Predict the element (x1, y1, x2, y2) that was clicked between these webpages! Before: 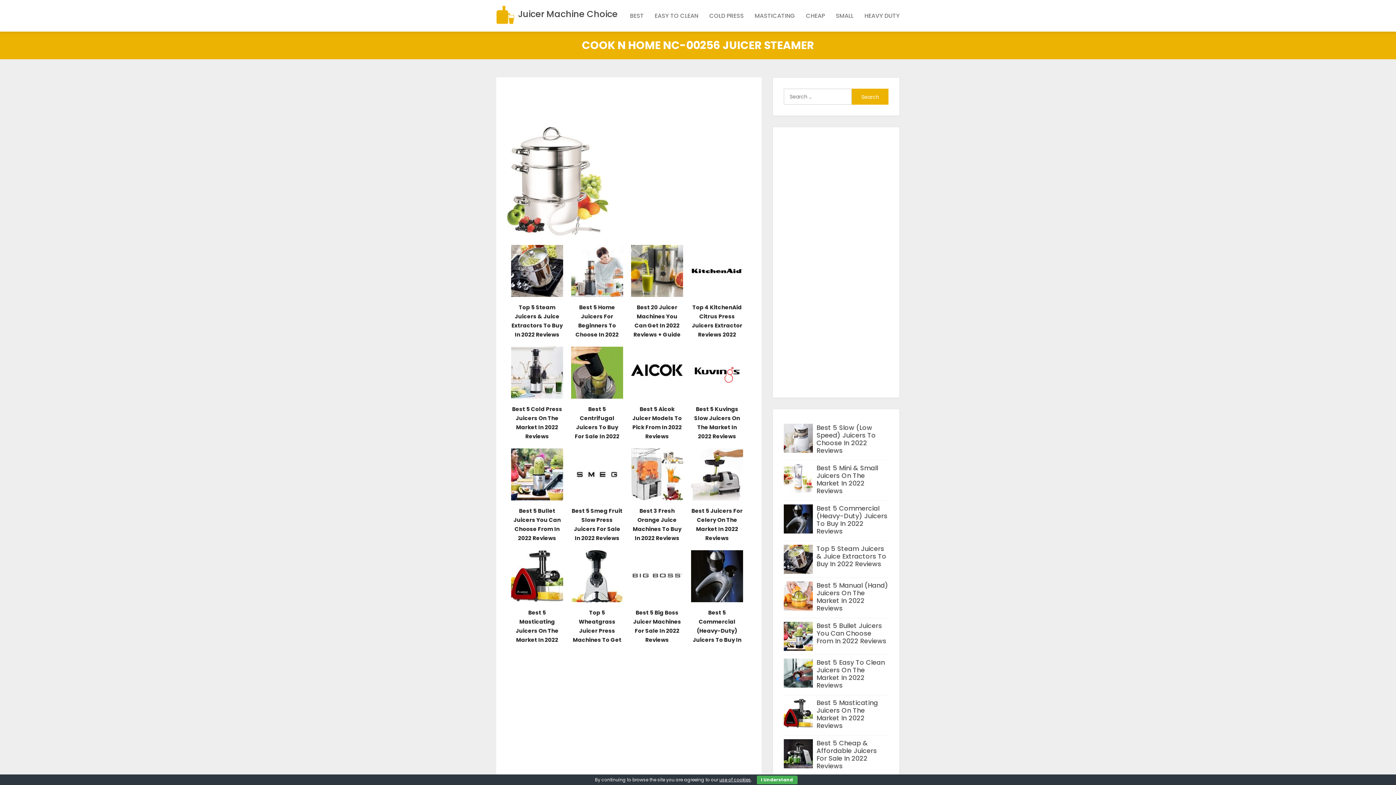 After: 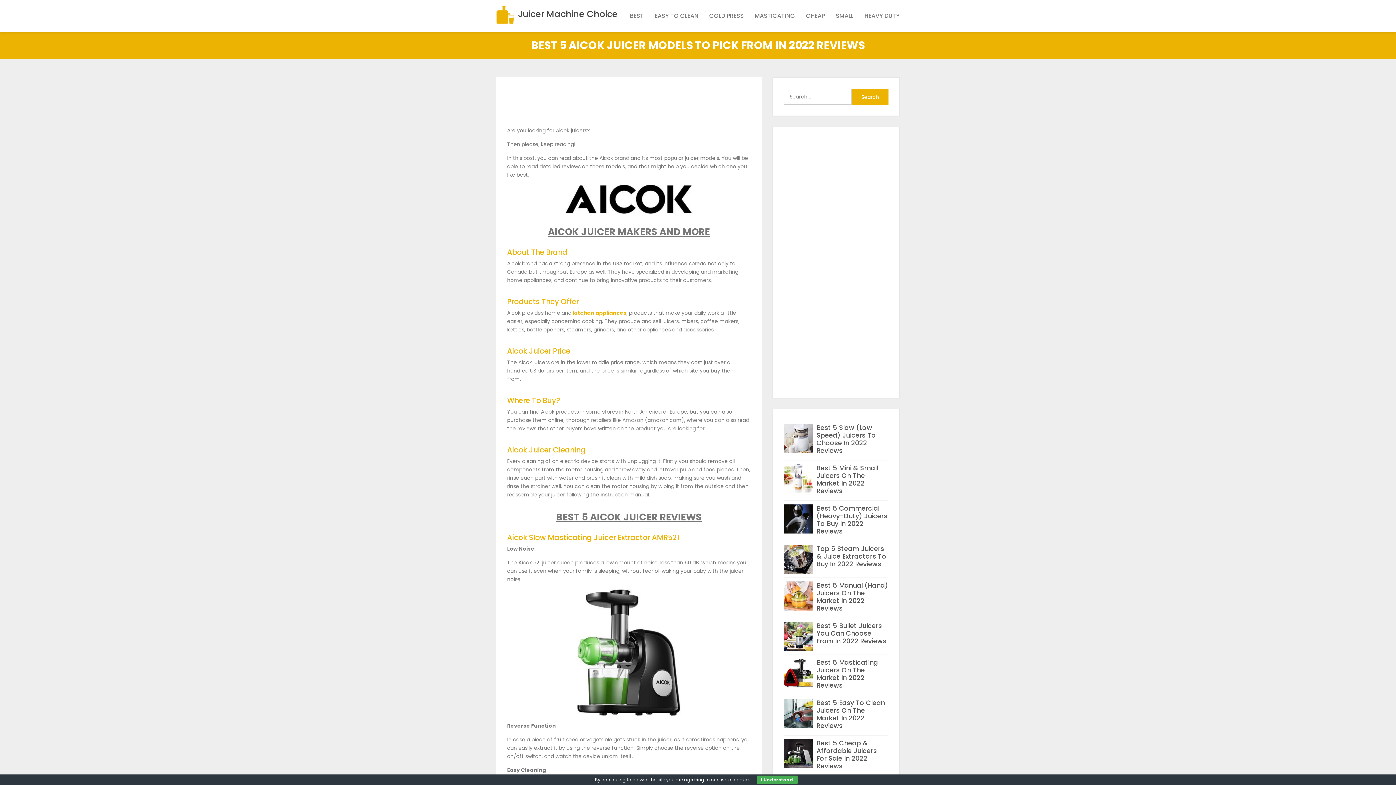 Action: bbox: (631, 346, 683, 440) label: Best 5 Aicok Juicer Models To Pick From In 2022 Reviews